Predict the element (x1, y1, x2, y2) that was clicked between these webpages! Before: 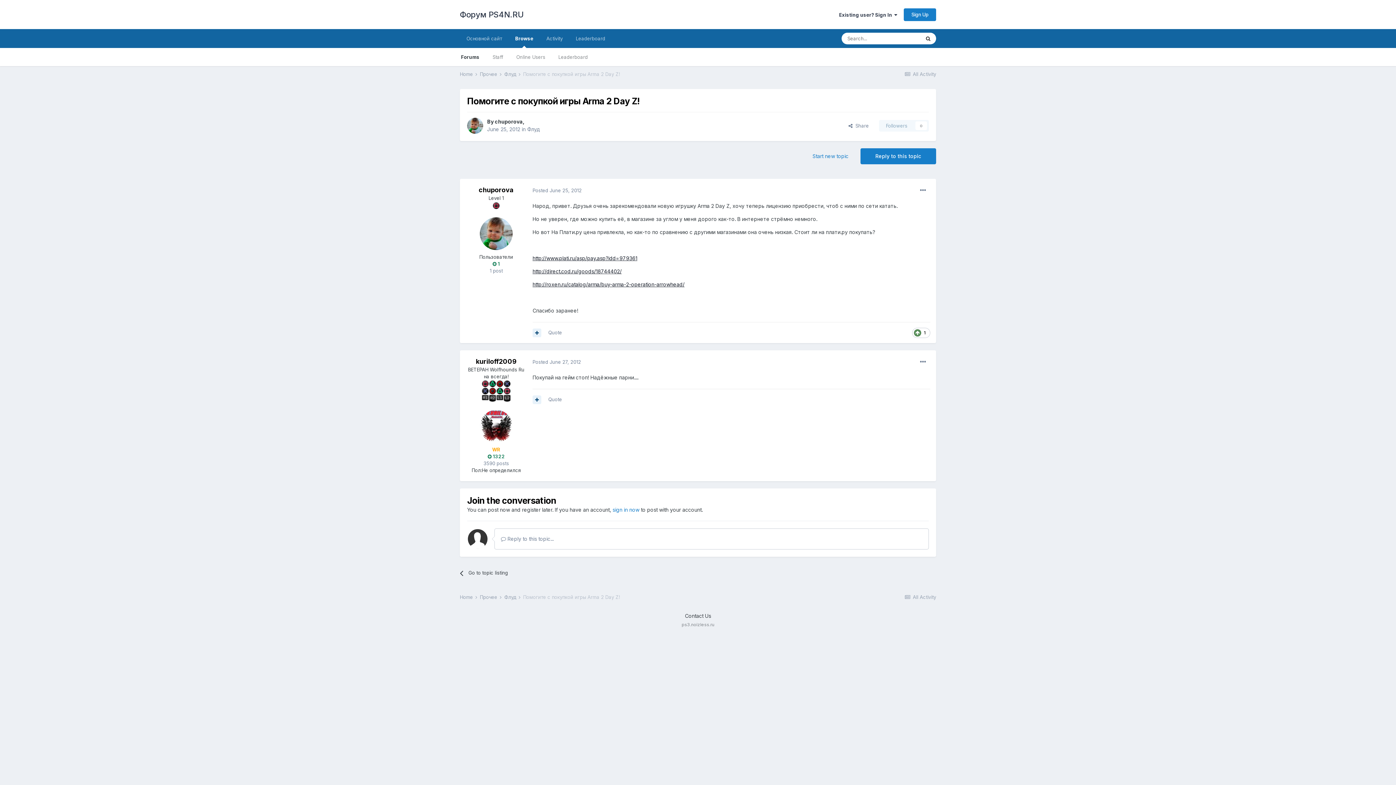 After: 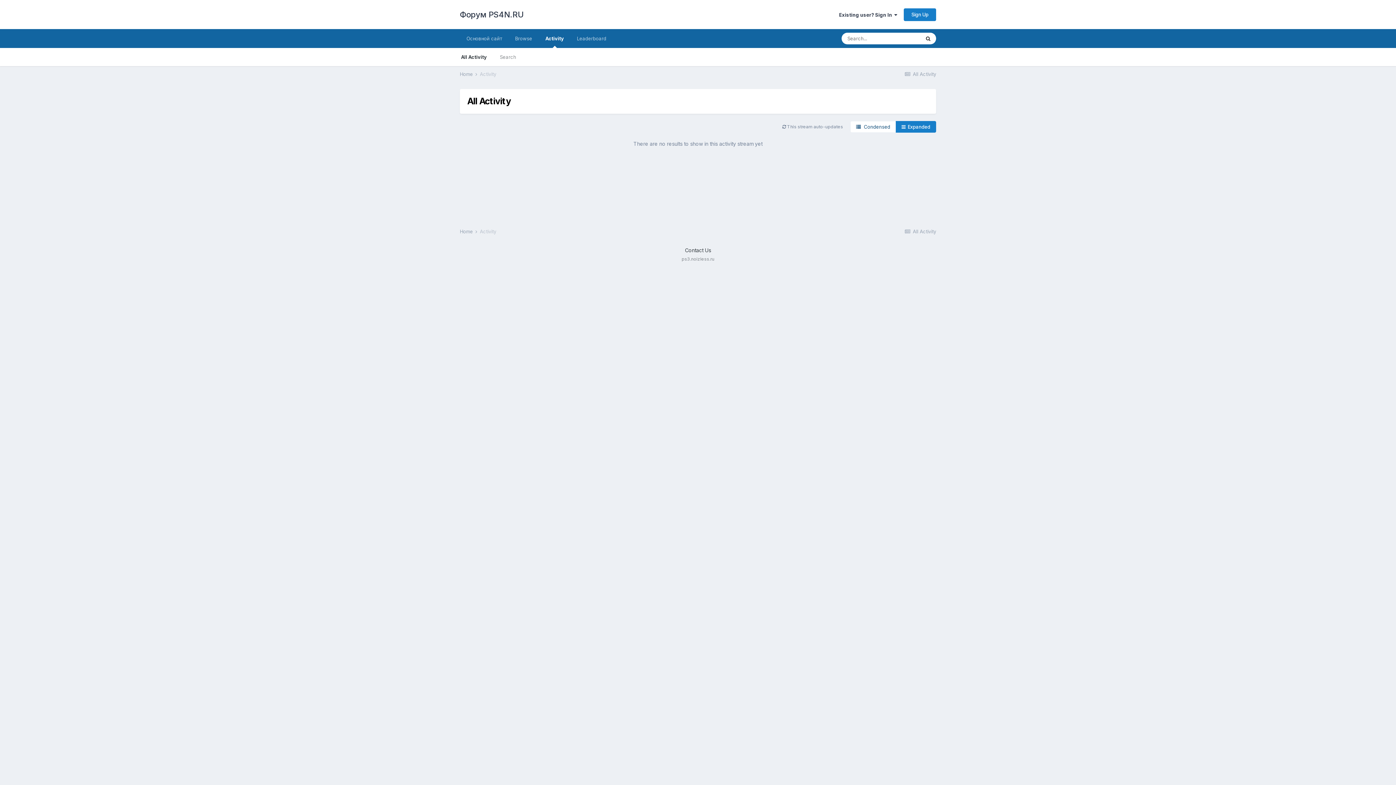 Action: label:  All Activity bbox: (904, 594, 936, 600)